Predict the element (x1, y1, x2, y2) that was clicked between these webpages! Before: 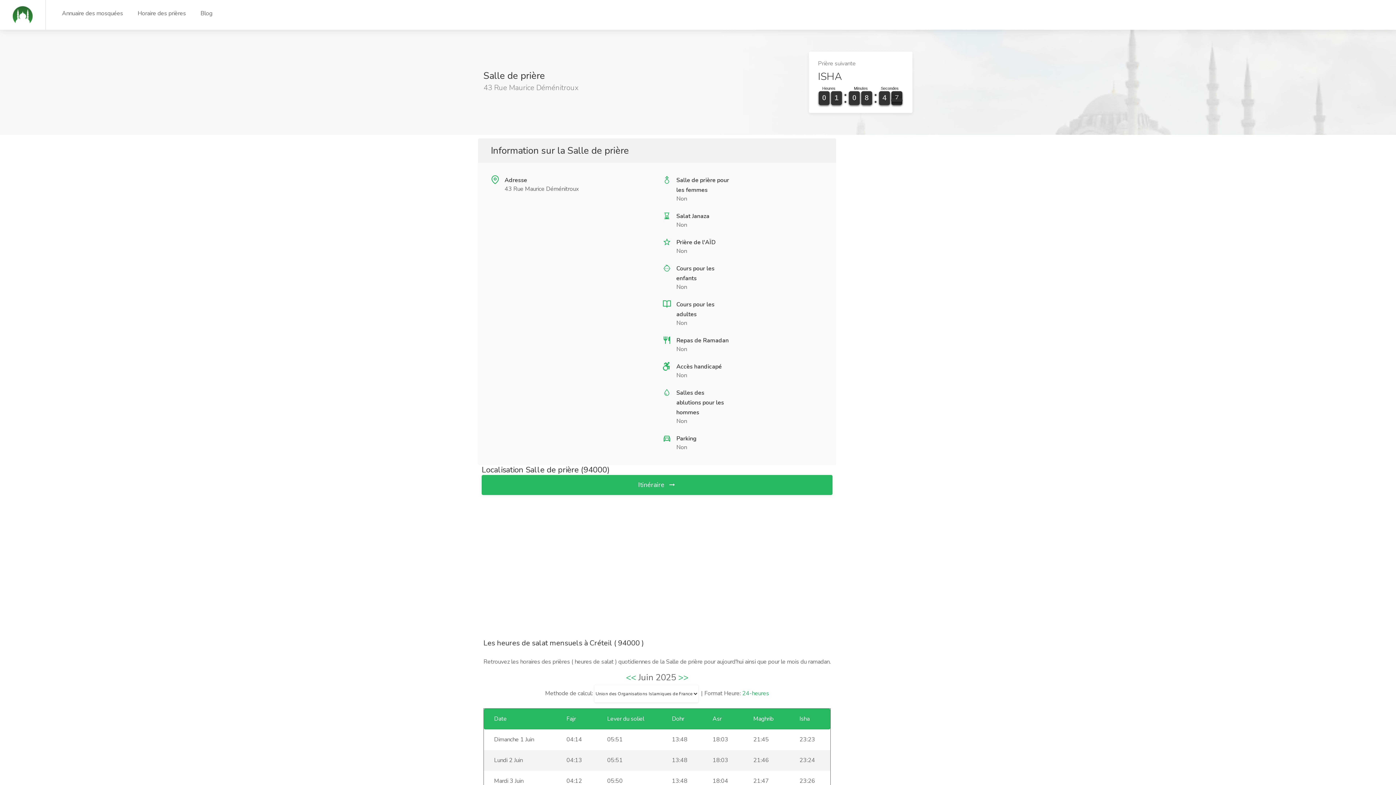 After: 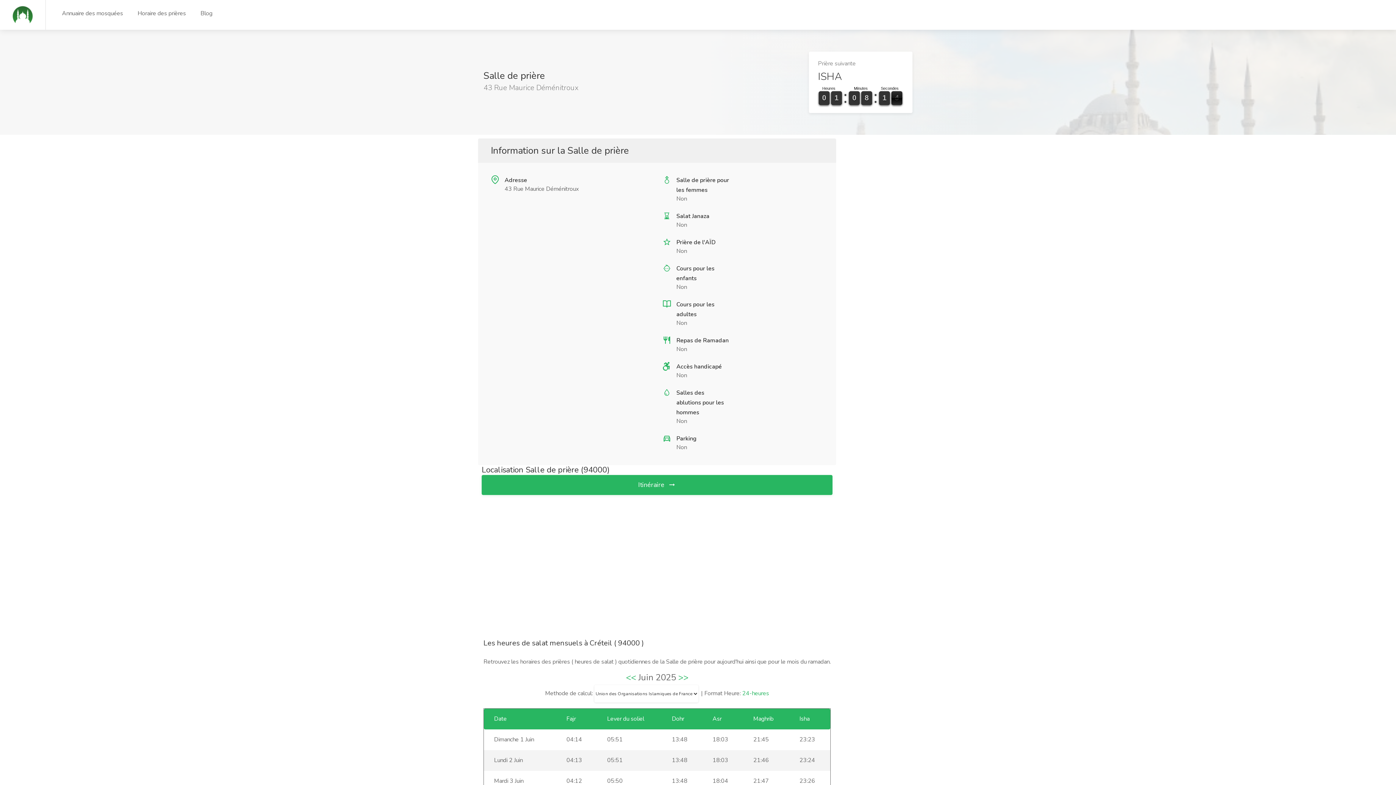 Action: label: 0
0 bbox: (849, 91, 860, 105)